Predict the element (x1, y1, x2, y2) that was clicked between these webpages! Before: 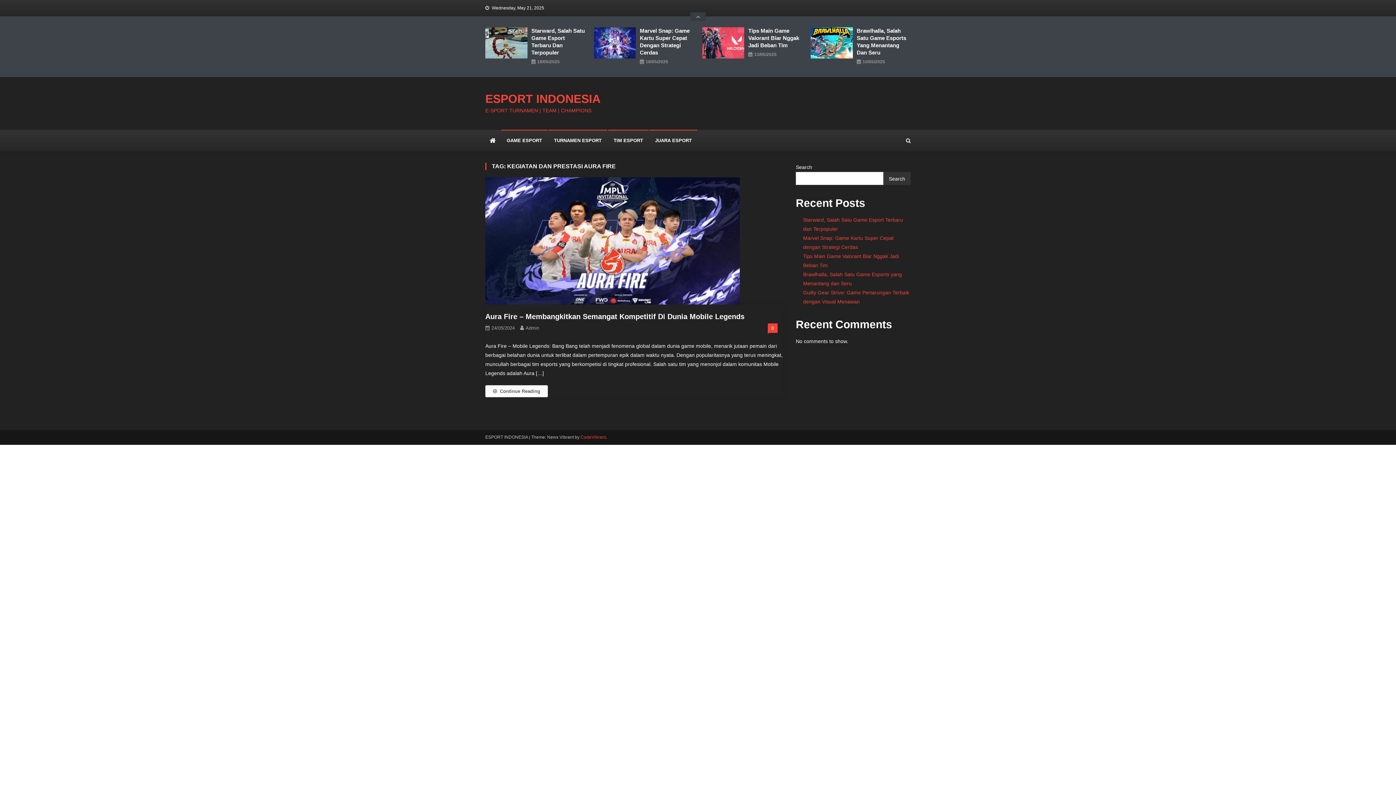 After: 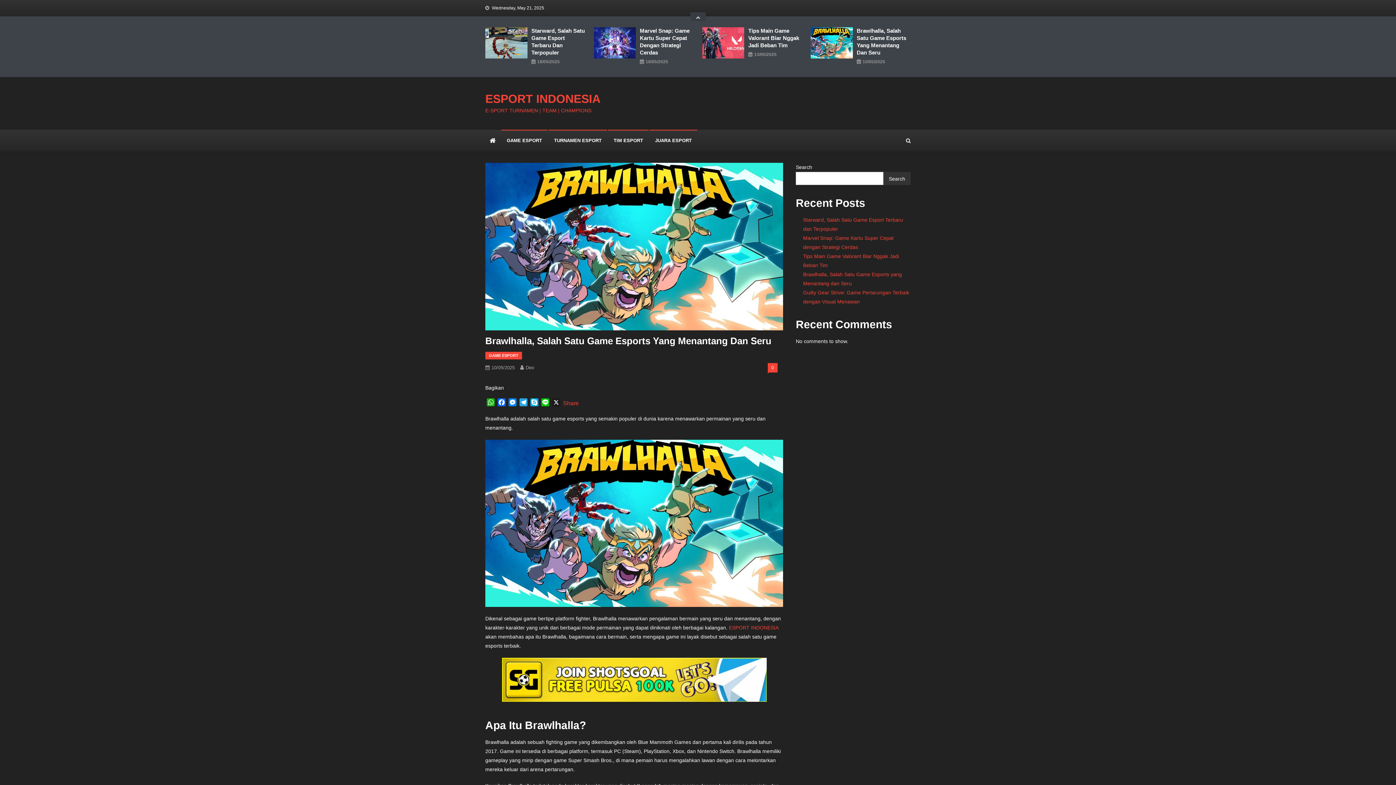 Action: bbox: (856, 27, 910, 56) label: Brawlhalla, Salah Satu Game Esports Yang Menantang Dan Seru